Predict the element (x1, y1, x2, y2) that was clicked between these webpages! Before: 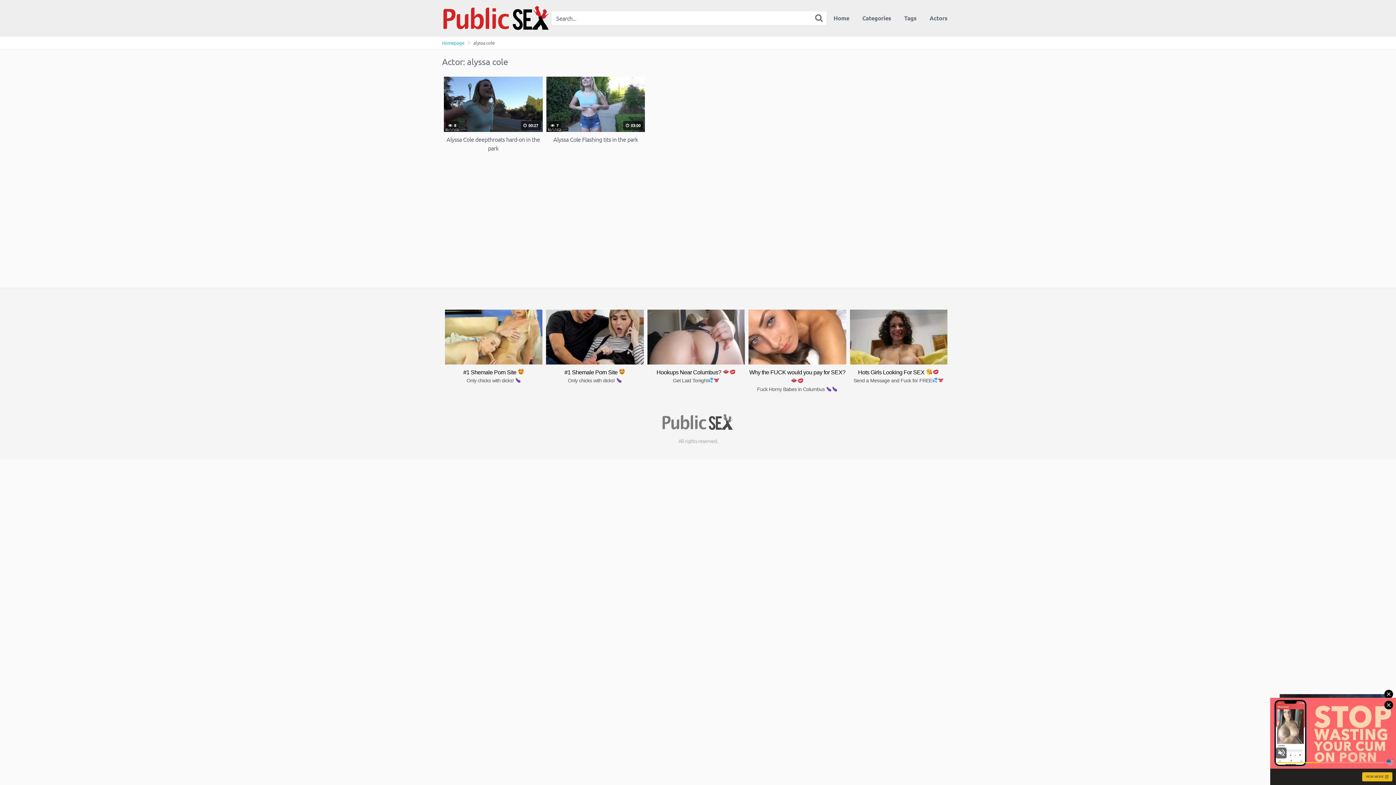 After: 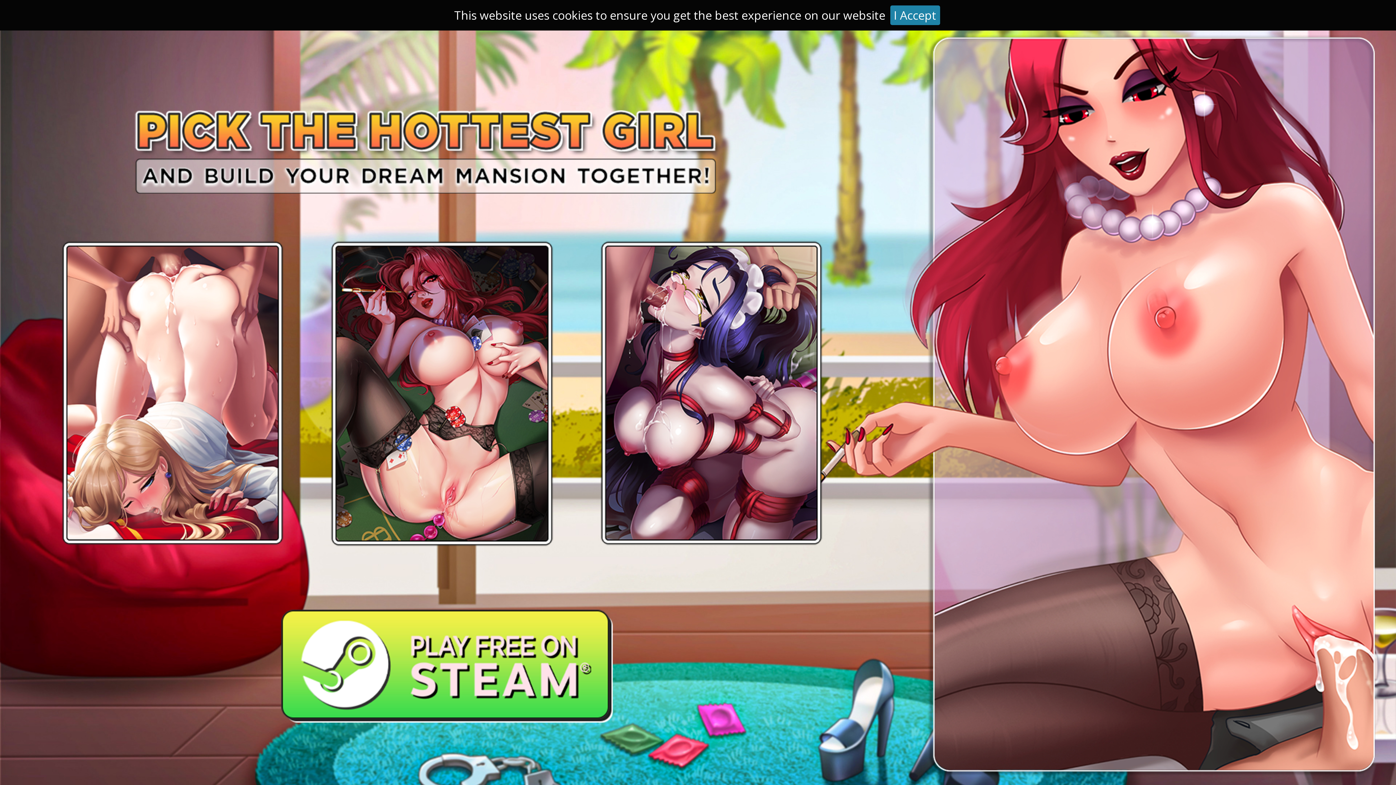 Action: bbox: (442, 39, 464, 45) label: Homepage